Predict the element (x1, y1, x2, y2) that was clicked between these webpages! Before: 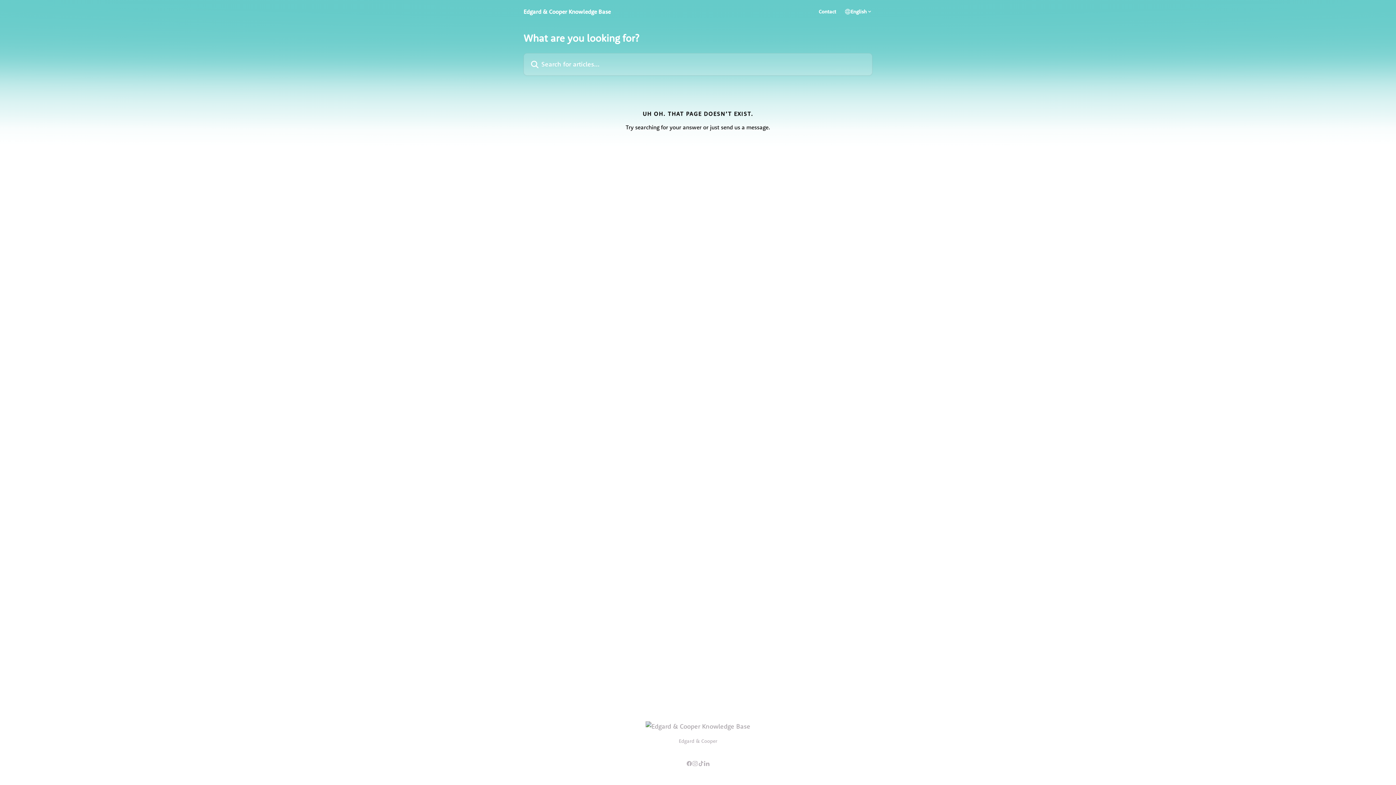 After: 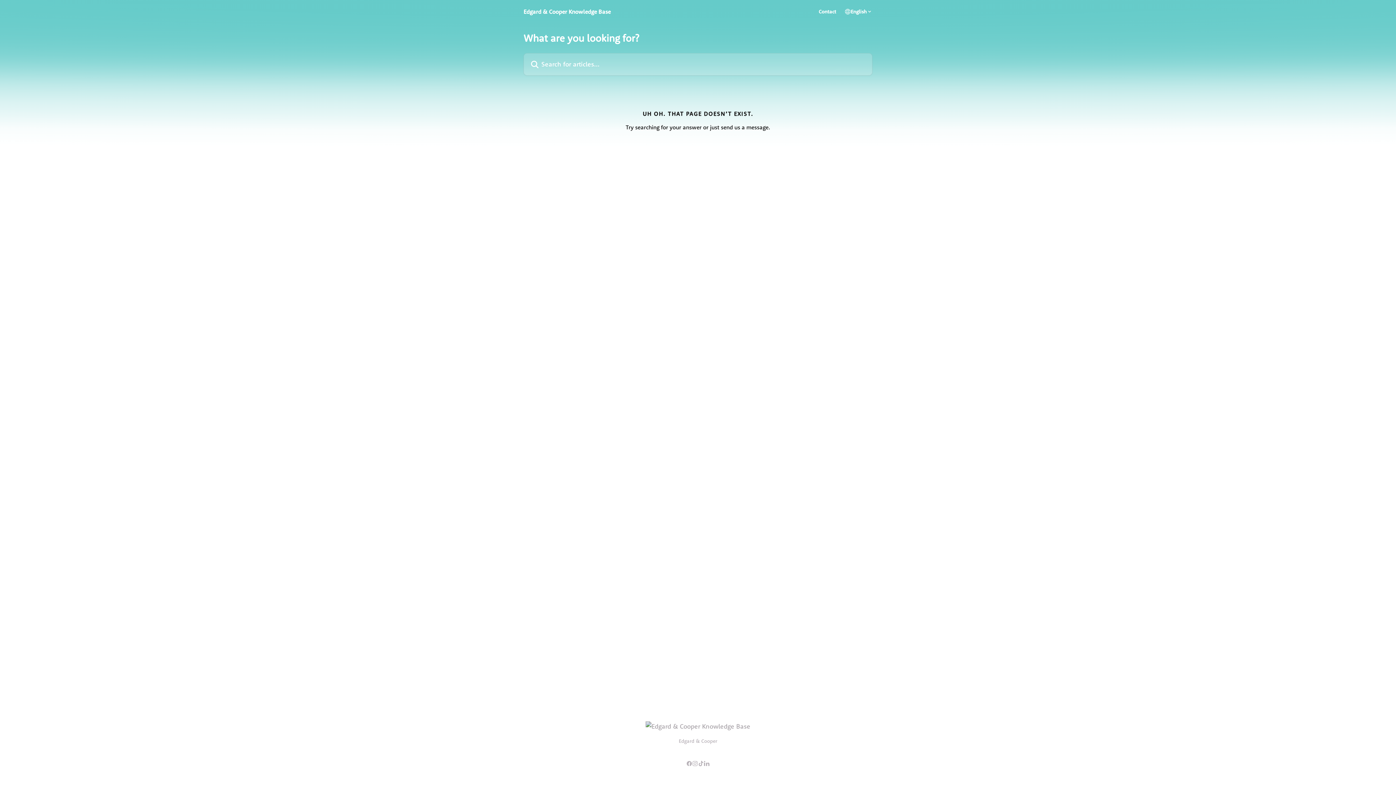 Action: bbox: (692, 760, 698, 767)